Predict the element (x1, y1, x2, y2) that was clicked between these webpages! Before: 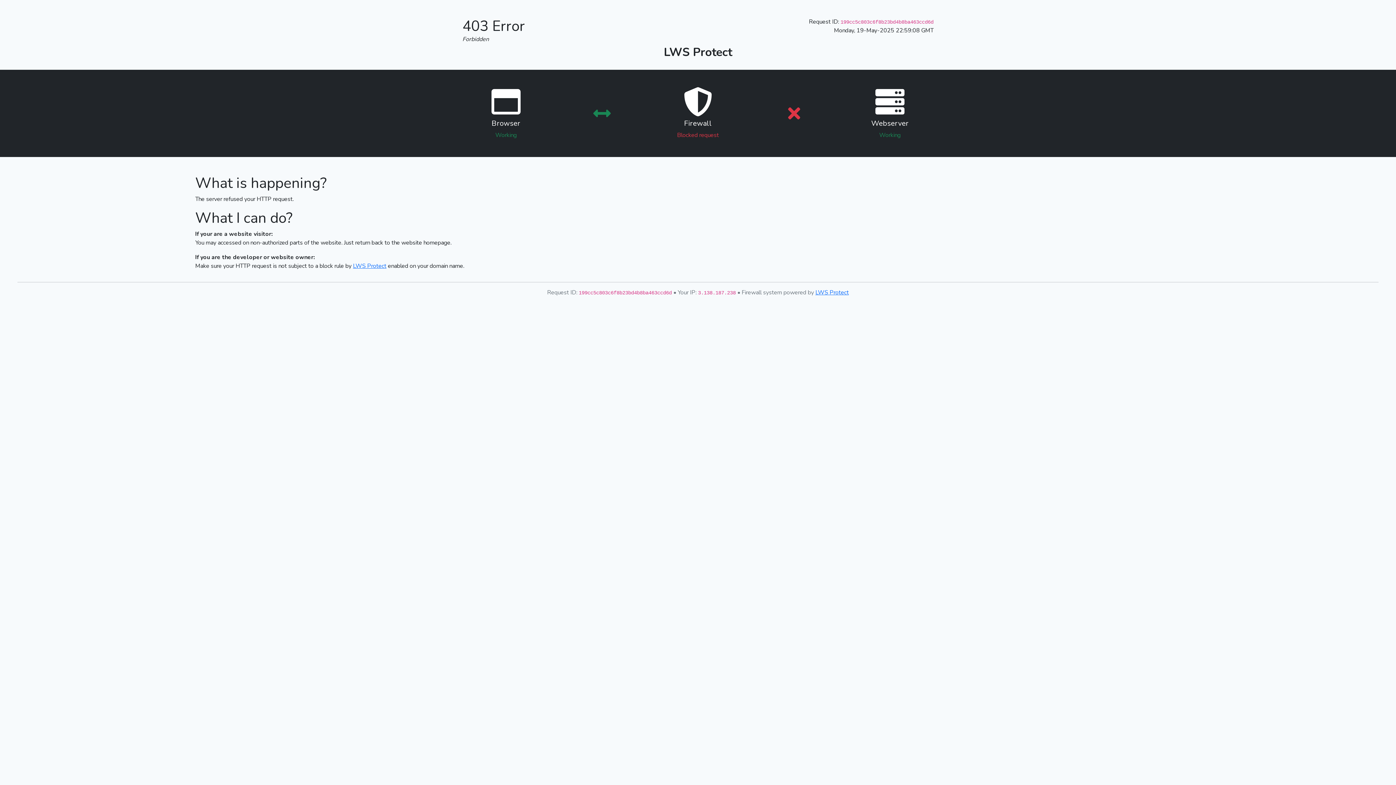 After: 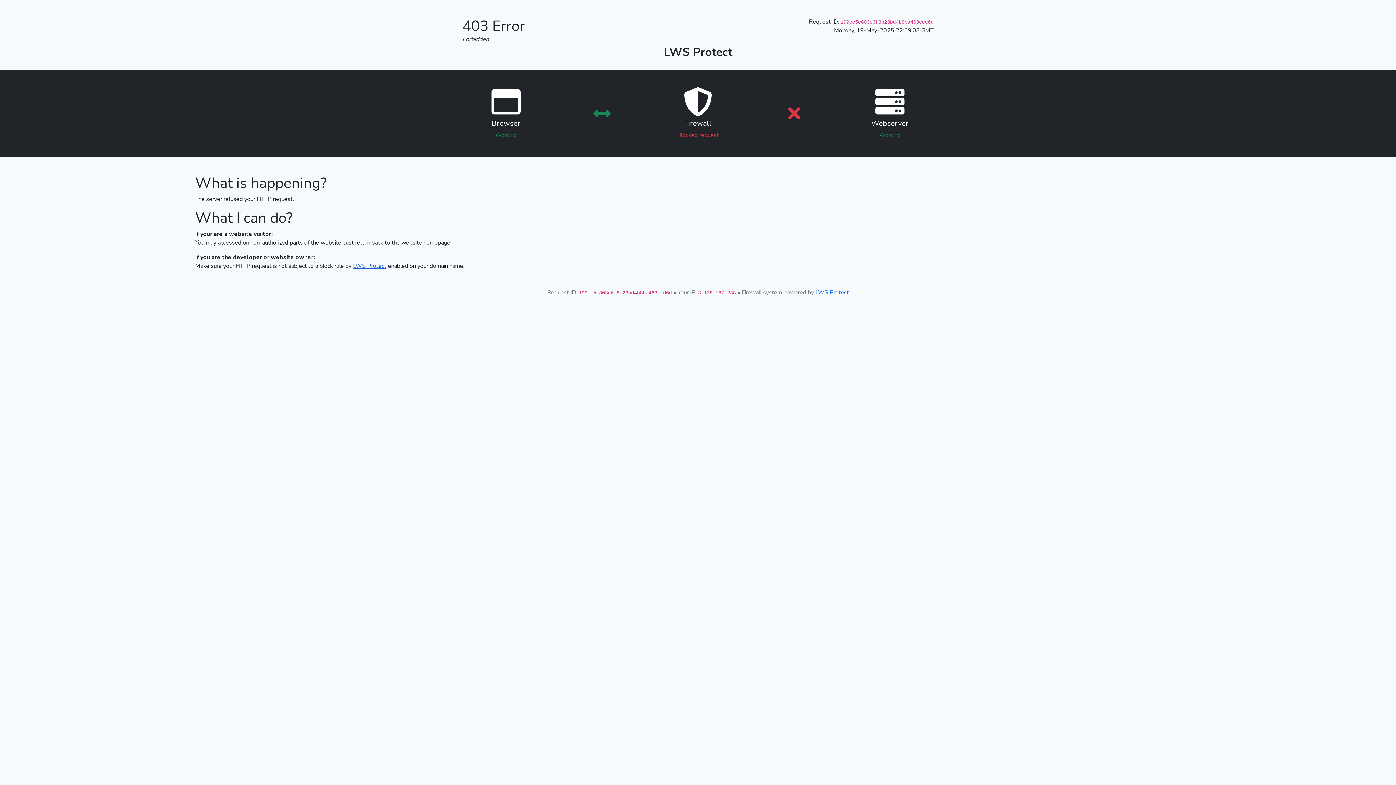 Action: label: LWS Protect bbox: (353, 262, 386, 270)